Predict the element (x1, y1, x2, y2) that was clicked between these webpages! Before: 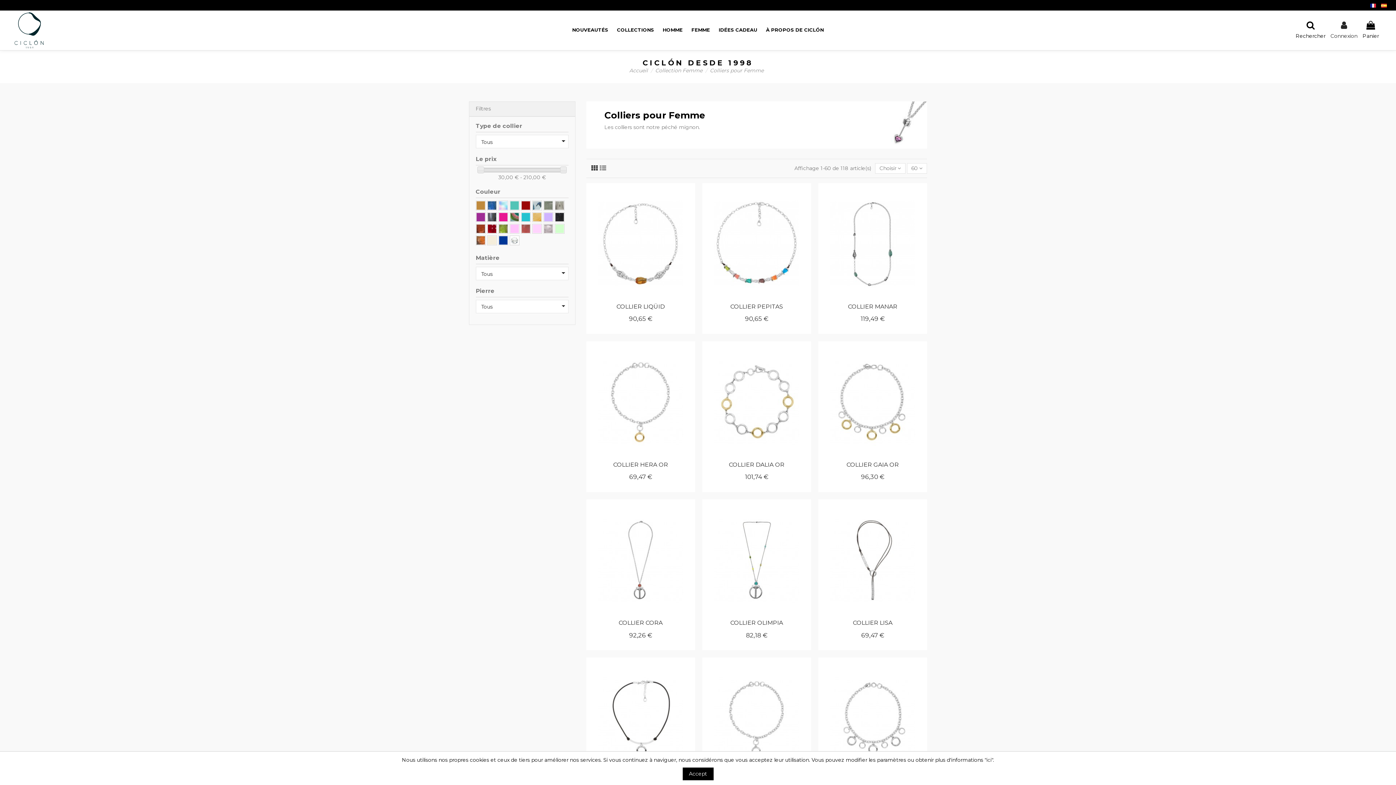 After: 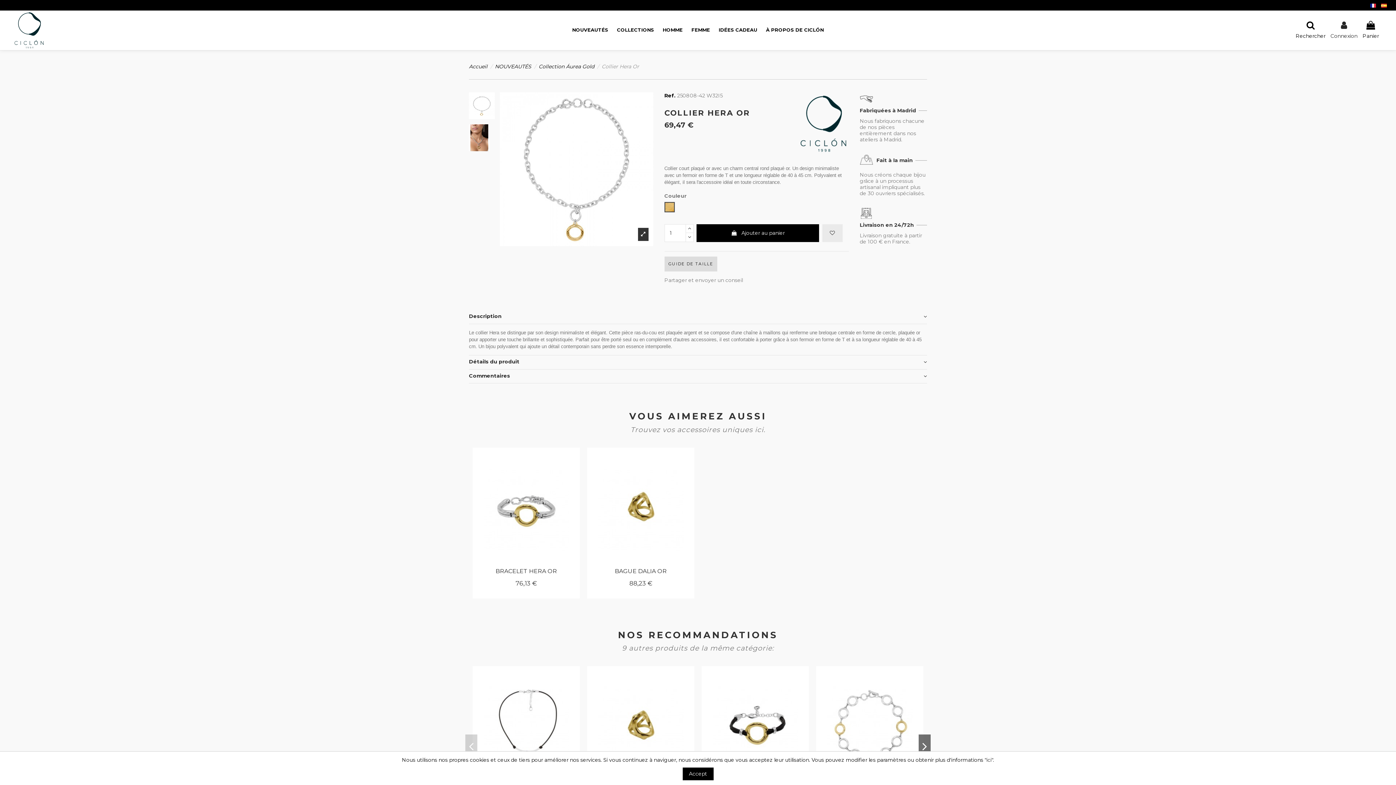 Action: label: COLLIER HERA OR bbox: (613, 461, 668, 468)